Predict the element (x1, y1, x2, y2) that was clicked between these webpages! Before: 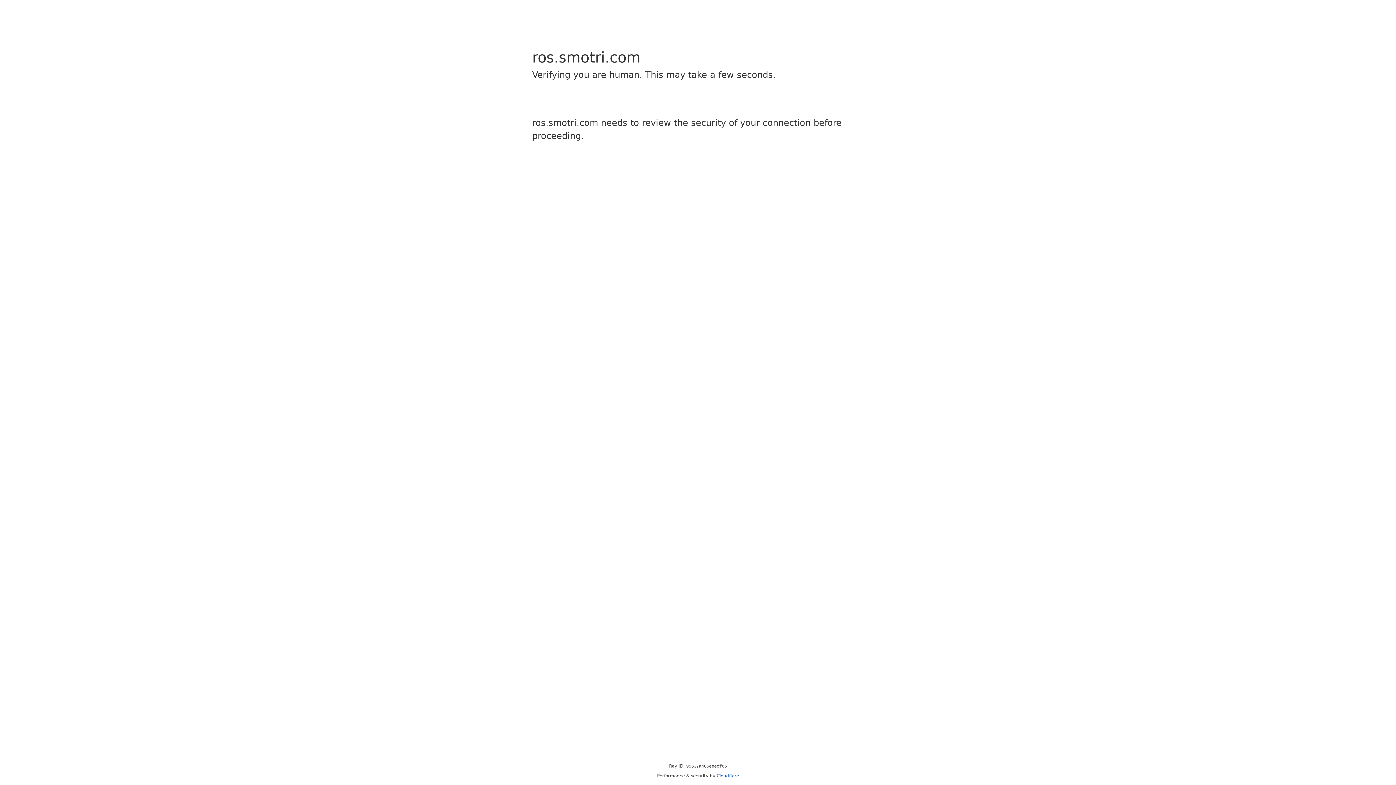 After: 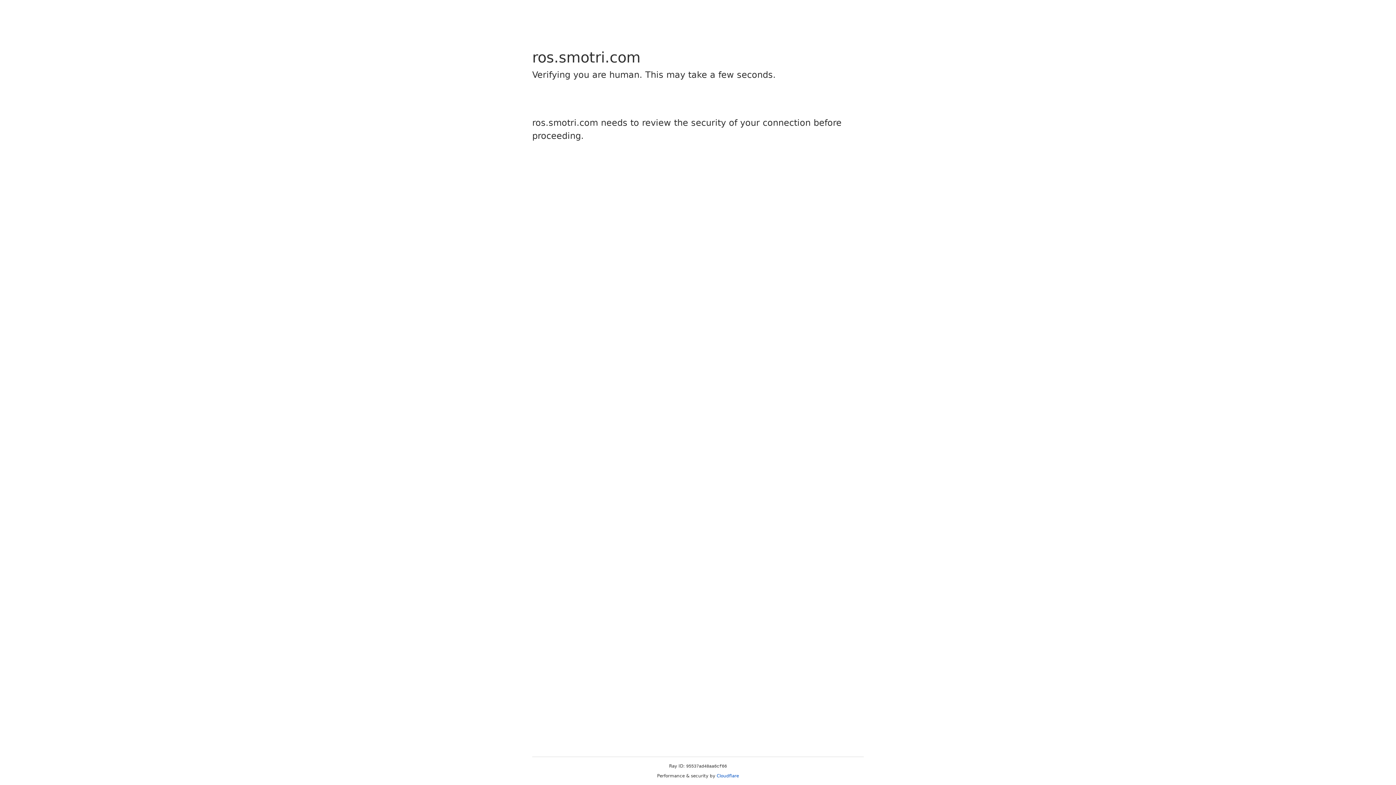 Action: label: Cloudflare bbox: (716, 773, 739, 778)